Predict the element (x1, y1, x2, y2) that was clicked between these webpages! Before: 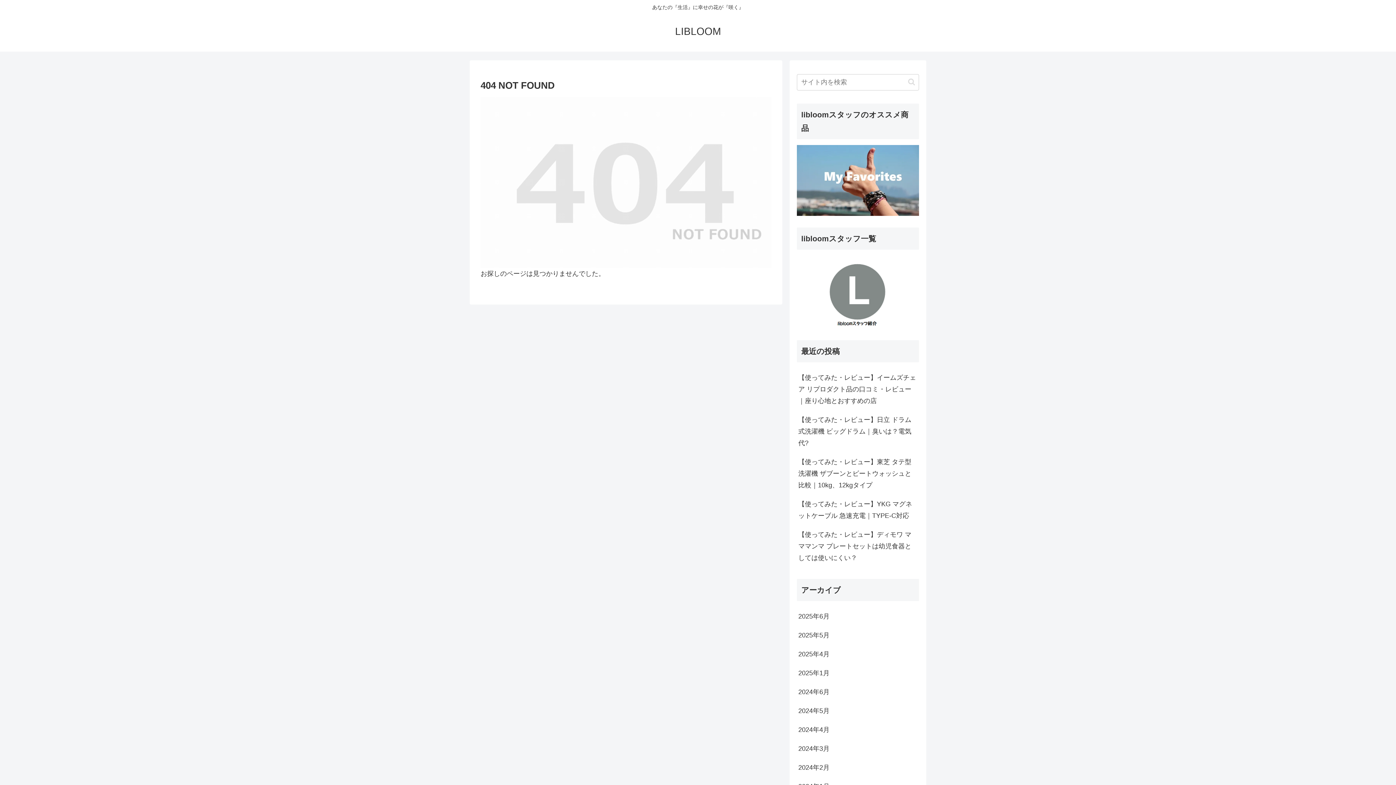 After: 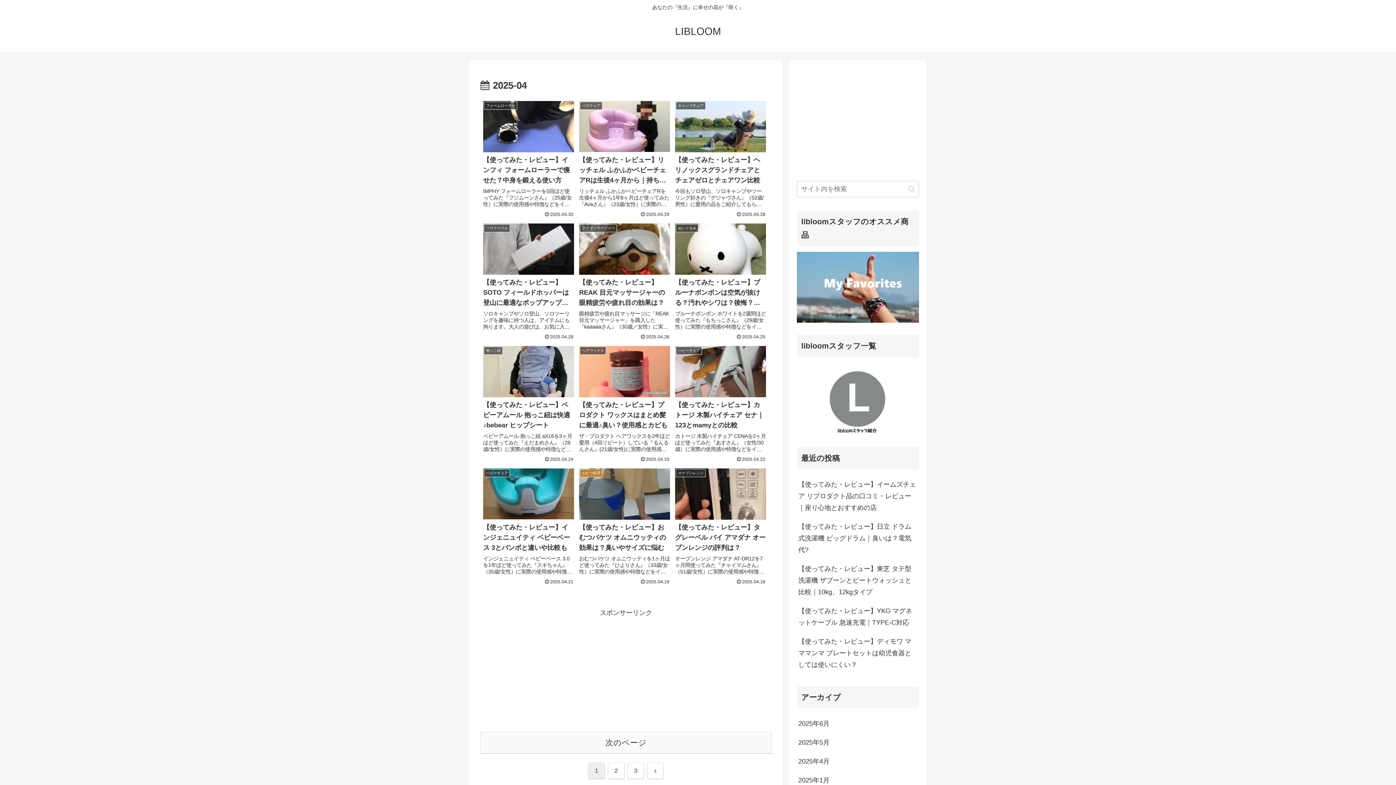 Action: label: 2025年4月 bbox: (797, 645, 919, 664)